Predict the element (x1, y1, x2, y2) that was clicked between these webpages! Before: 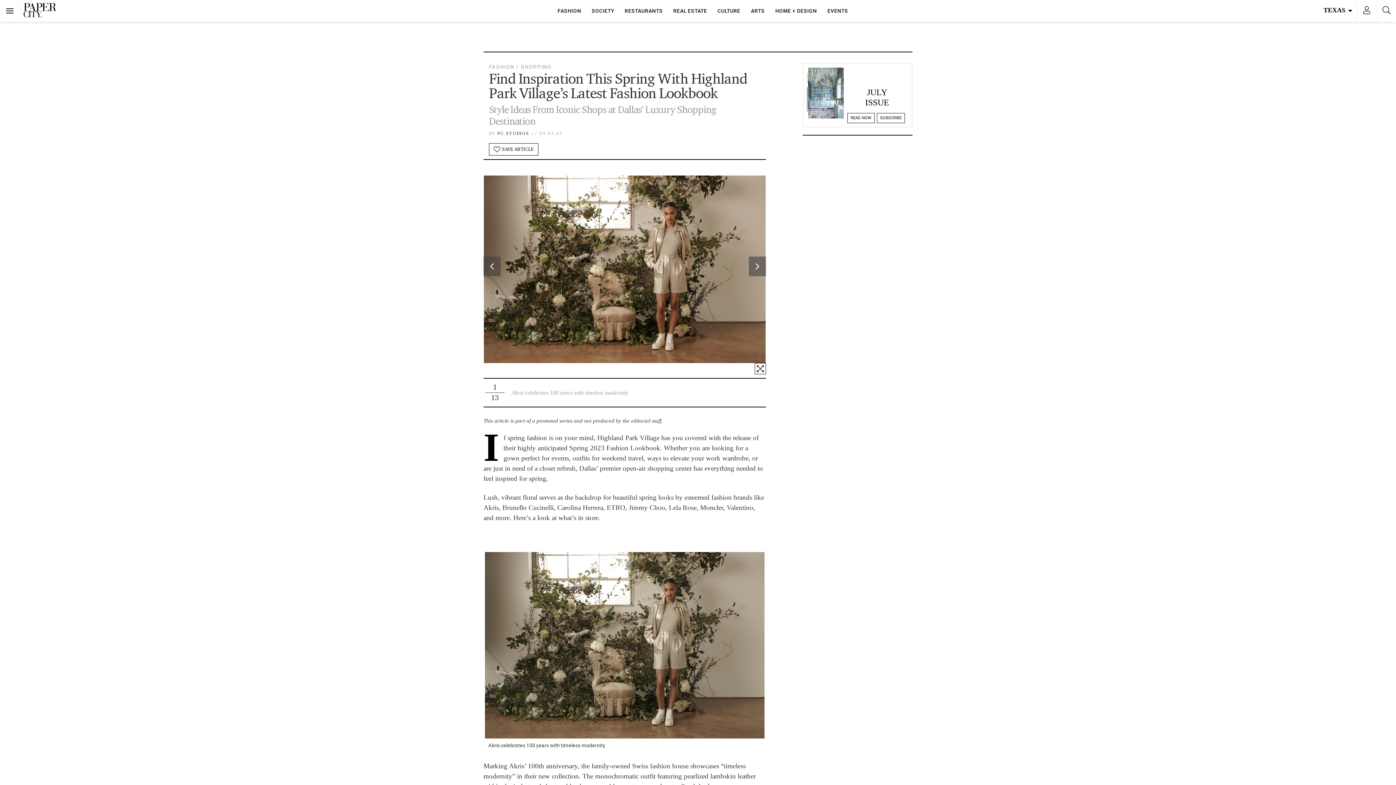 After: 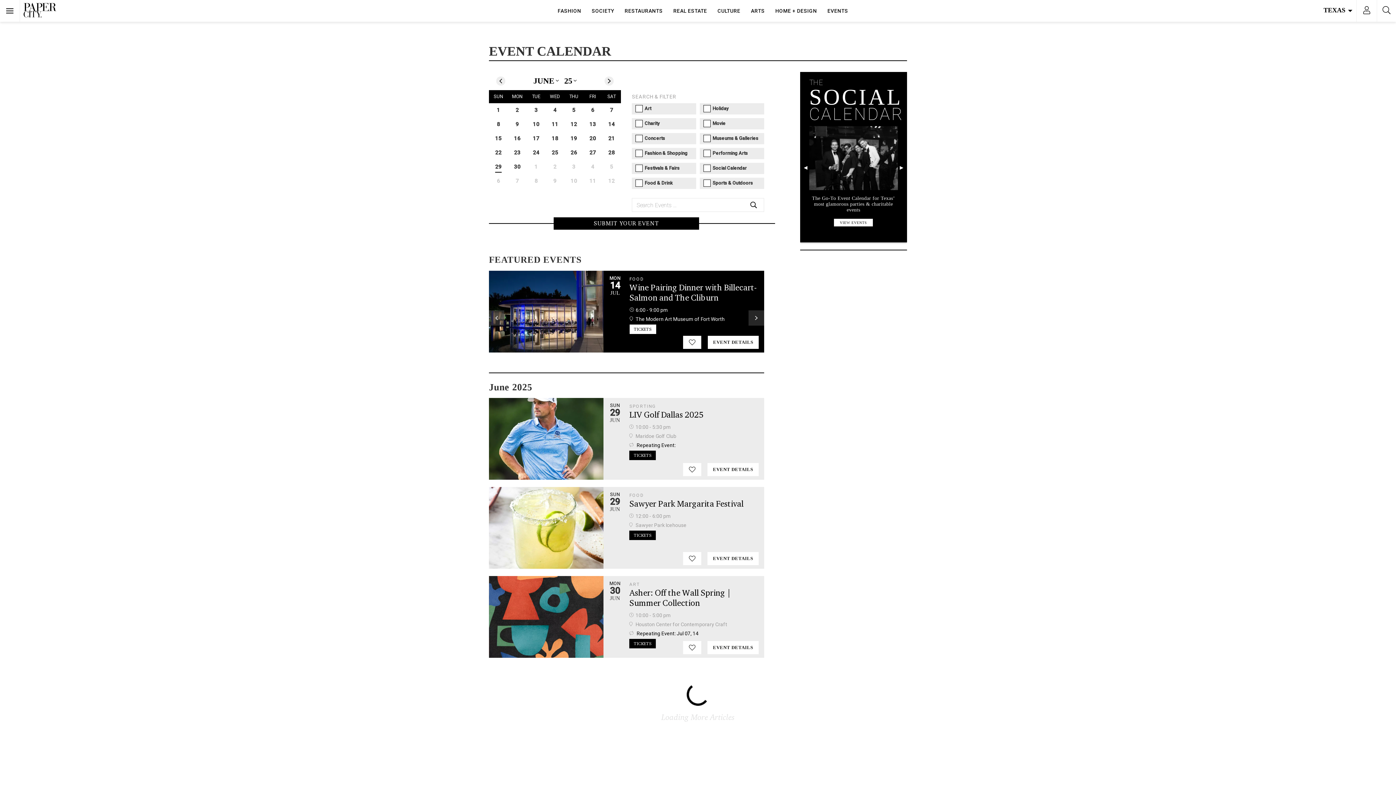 Action: bbox: (827, 0, 848, 21) label: EVENTS